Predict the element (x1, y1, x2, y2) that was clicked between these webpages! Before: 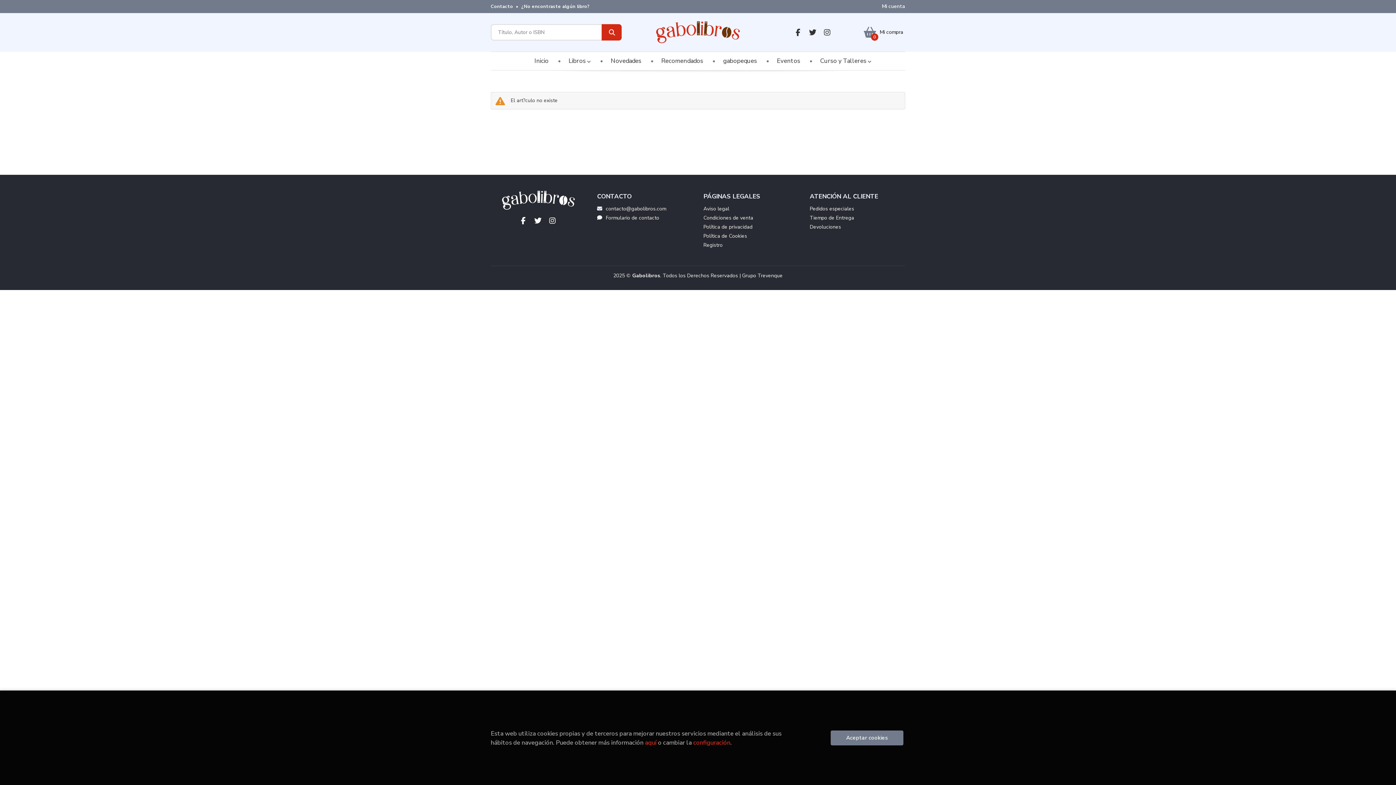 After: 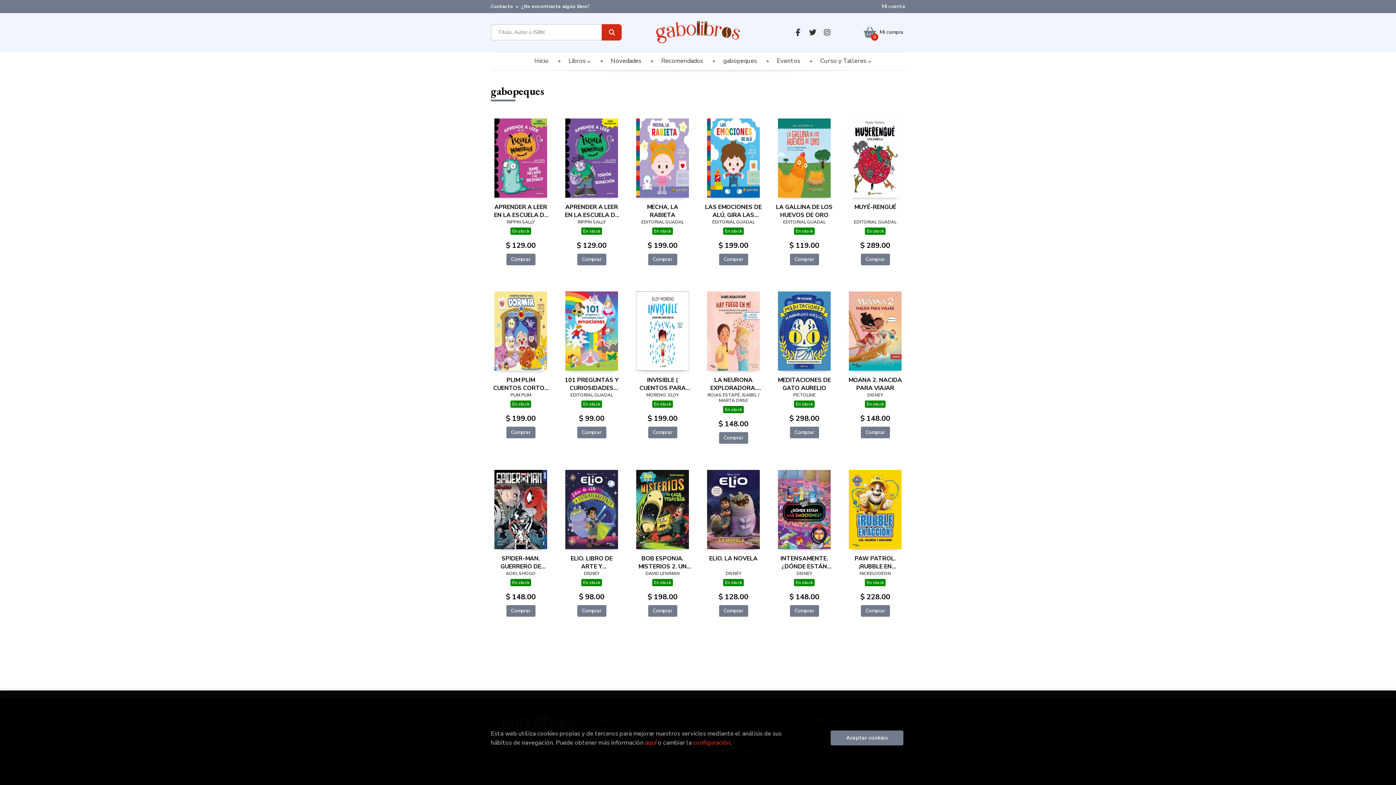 Action: label: gabopeques bbox: (710, 52, 762, 70)